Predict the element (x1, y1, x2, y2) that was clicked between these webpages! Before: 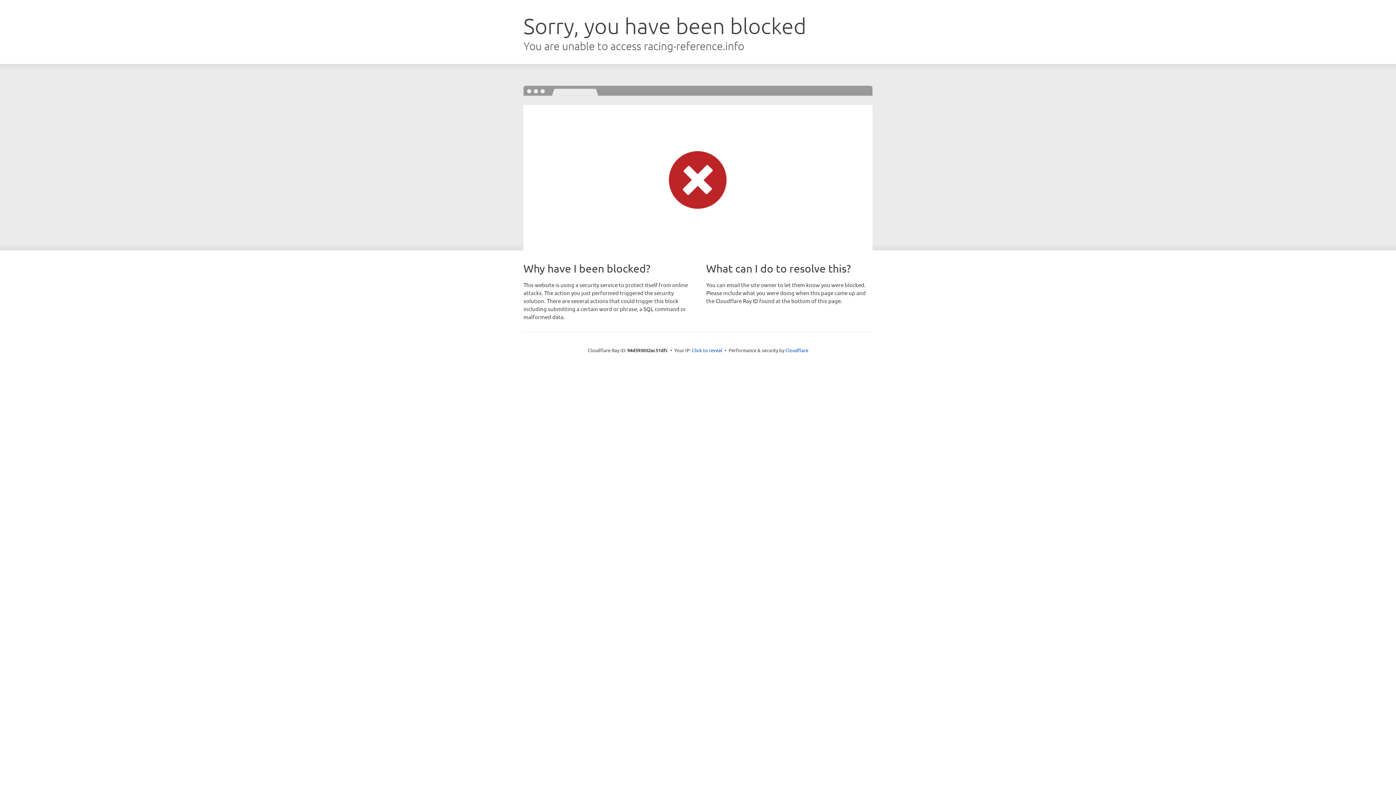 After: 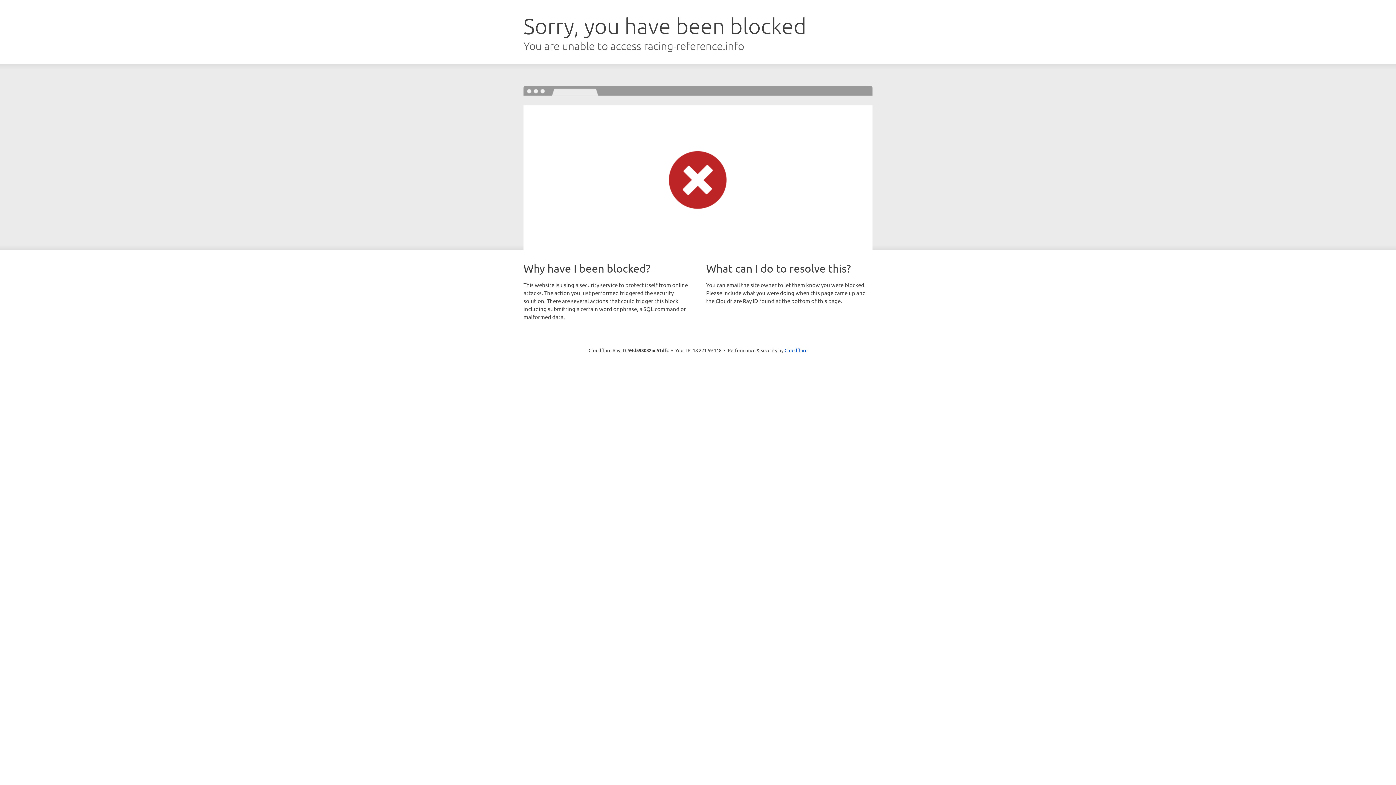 Action: label: Click to reveal bbox: (692, 346, 722, 353)